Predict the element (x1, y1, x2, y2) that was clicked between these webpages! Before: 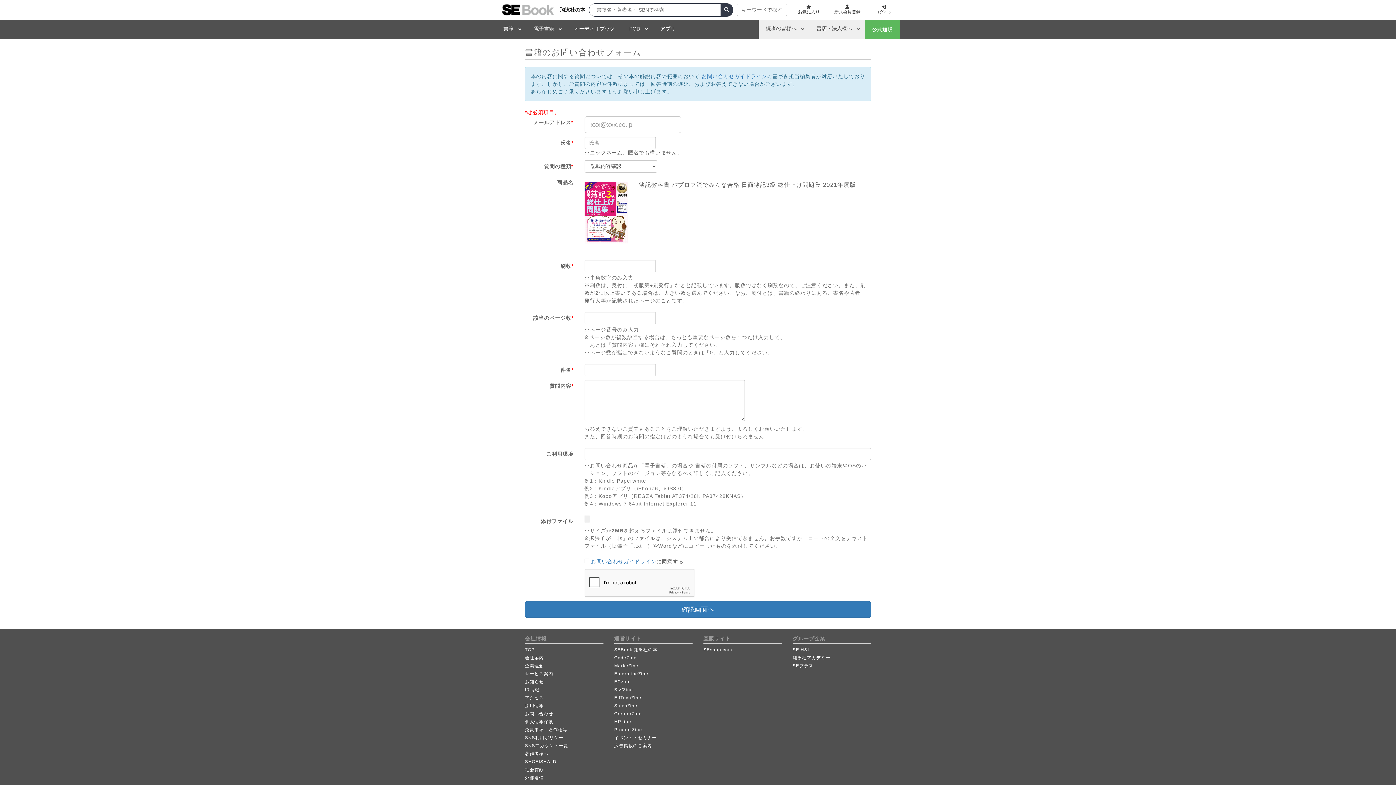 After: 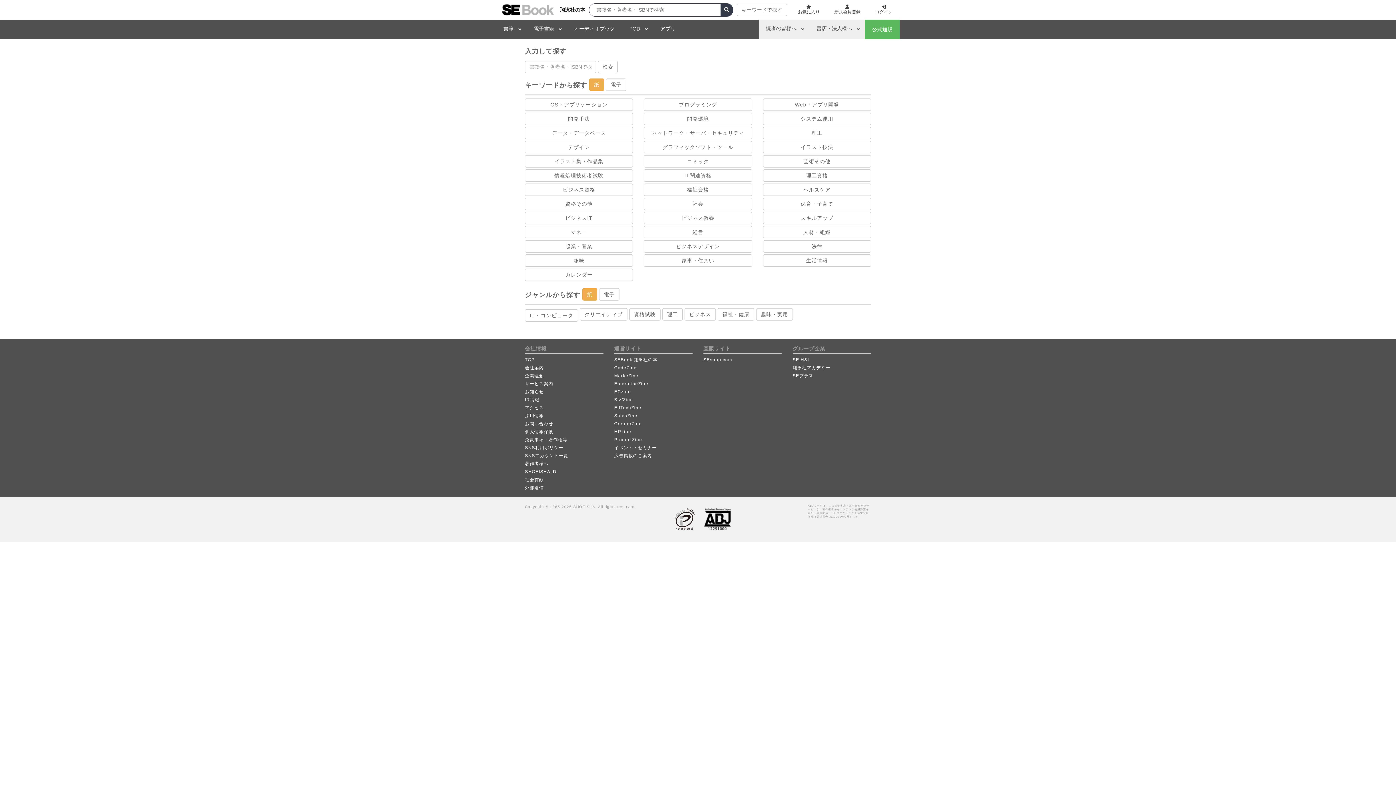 Action: bbox: (737, 3, 787, 16) label: キーワードで探す